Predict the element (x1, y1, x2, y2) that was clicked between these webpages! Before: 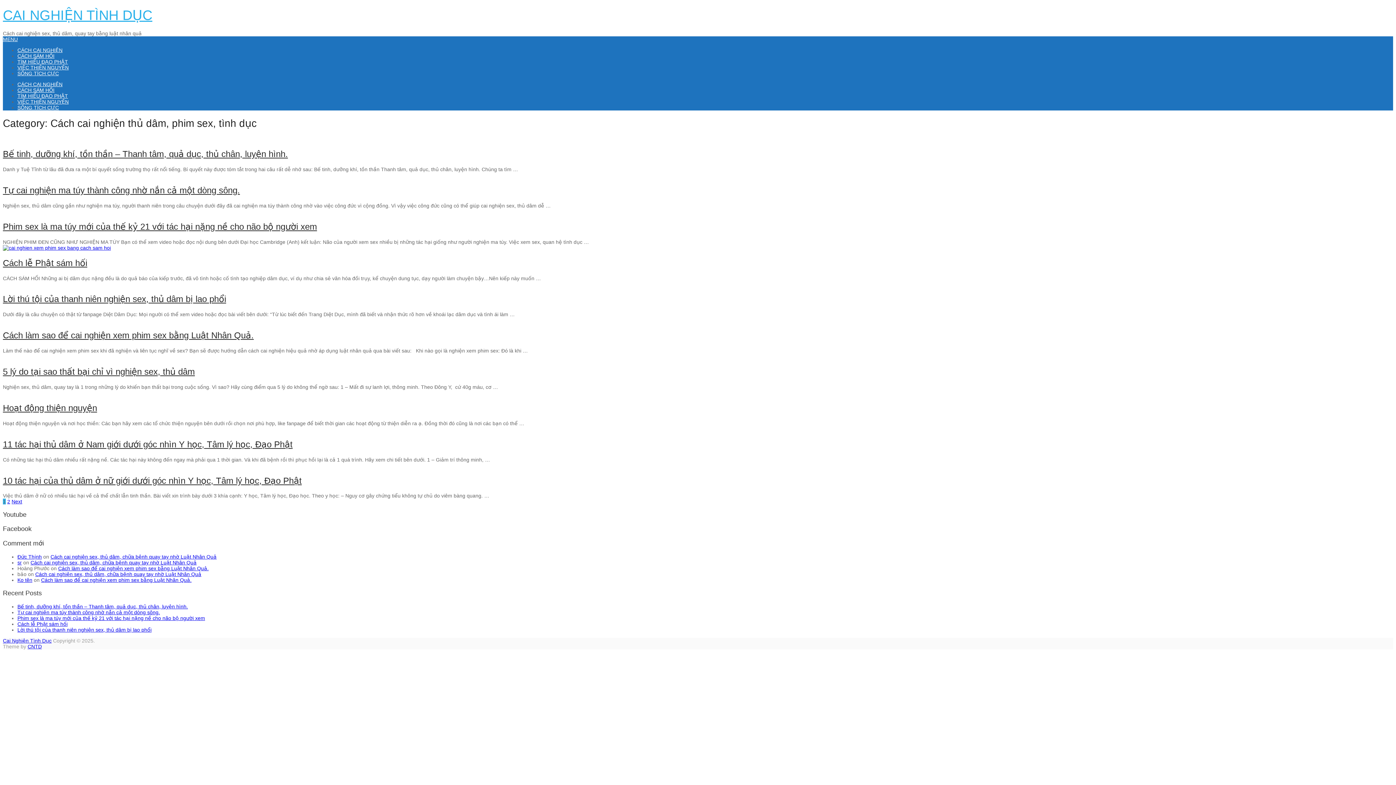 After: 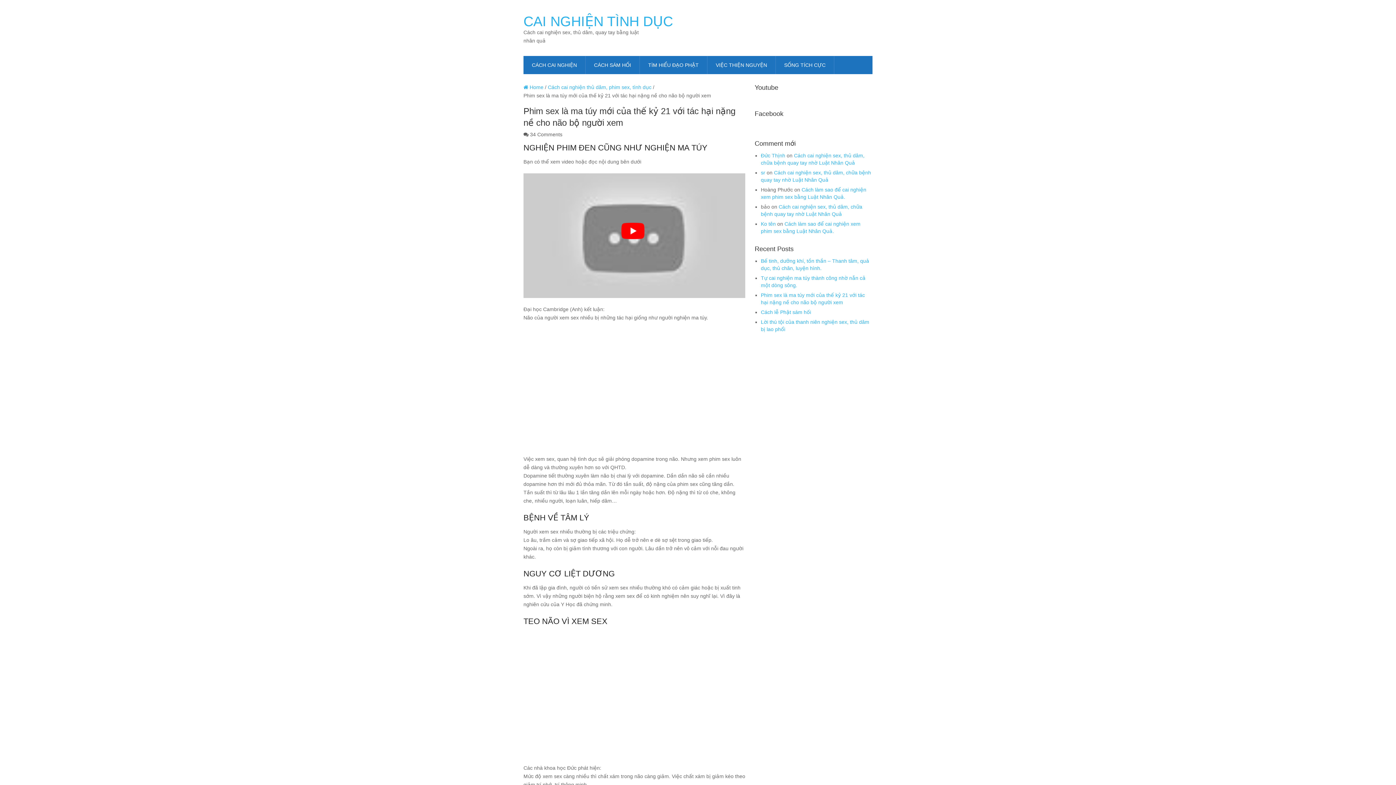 Action: bbox: (2, 208, 1393, 214)